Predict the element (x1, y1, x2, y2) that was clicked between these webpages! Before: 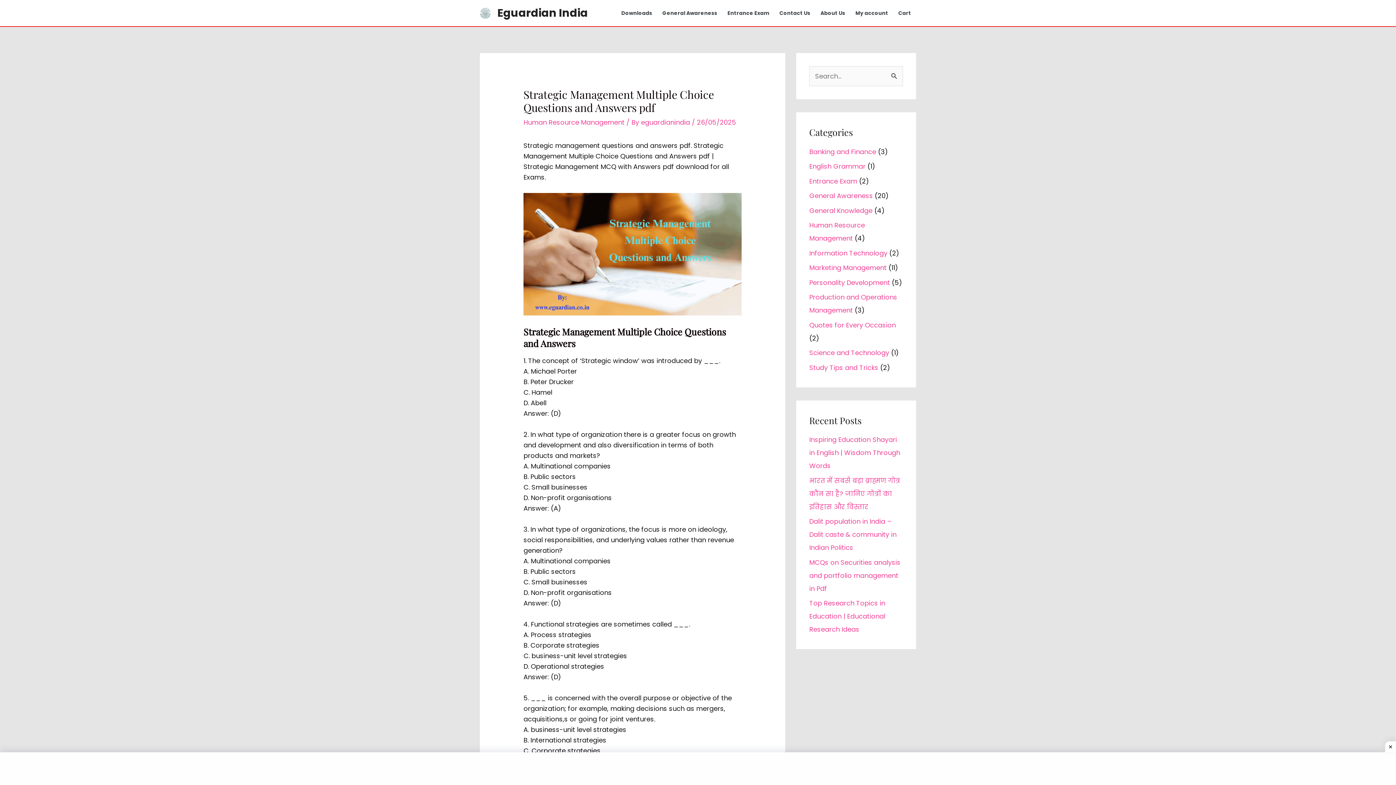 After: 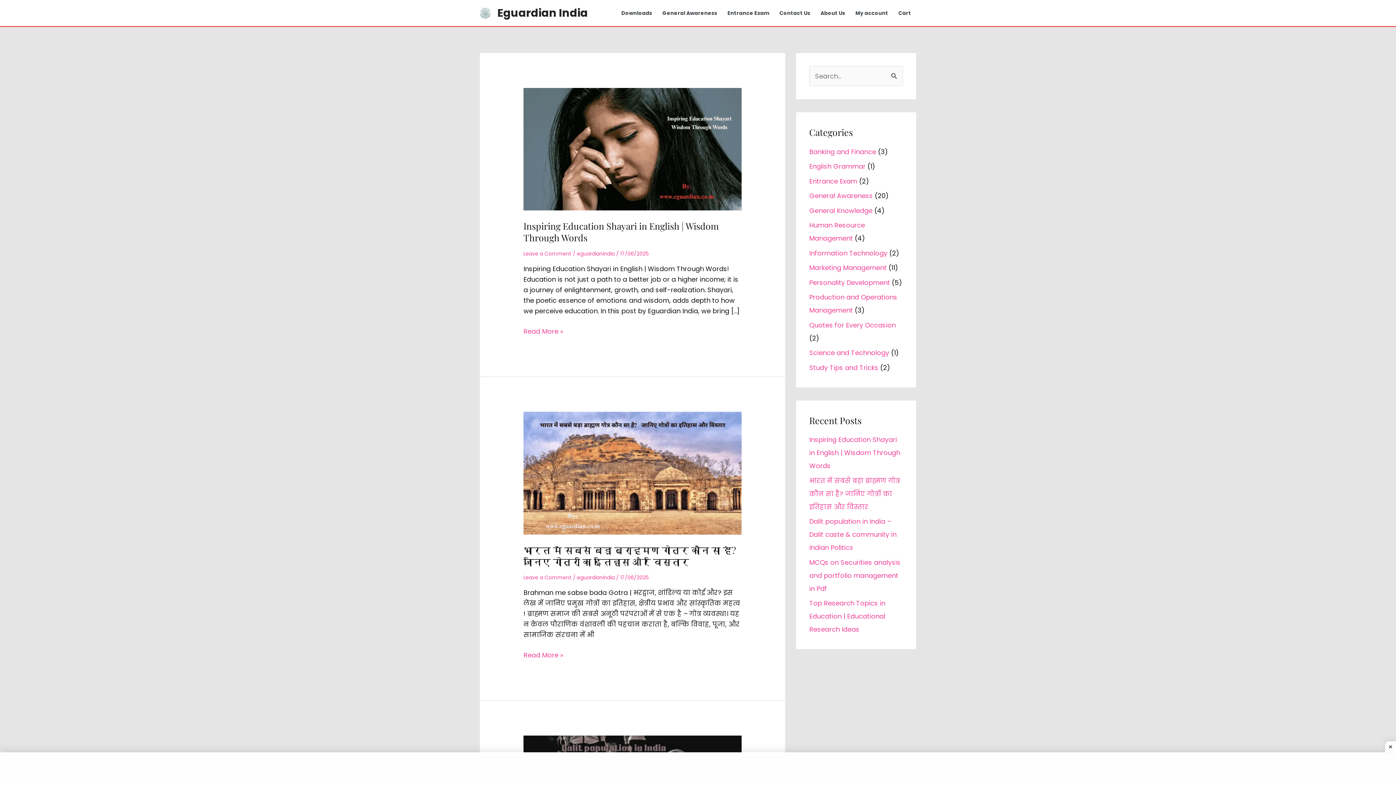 Action: bbox: (480, 7, 490, 17)